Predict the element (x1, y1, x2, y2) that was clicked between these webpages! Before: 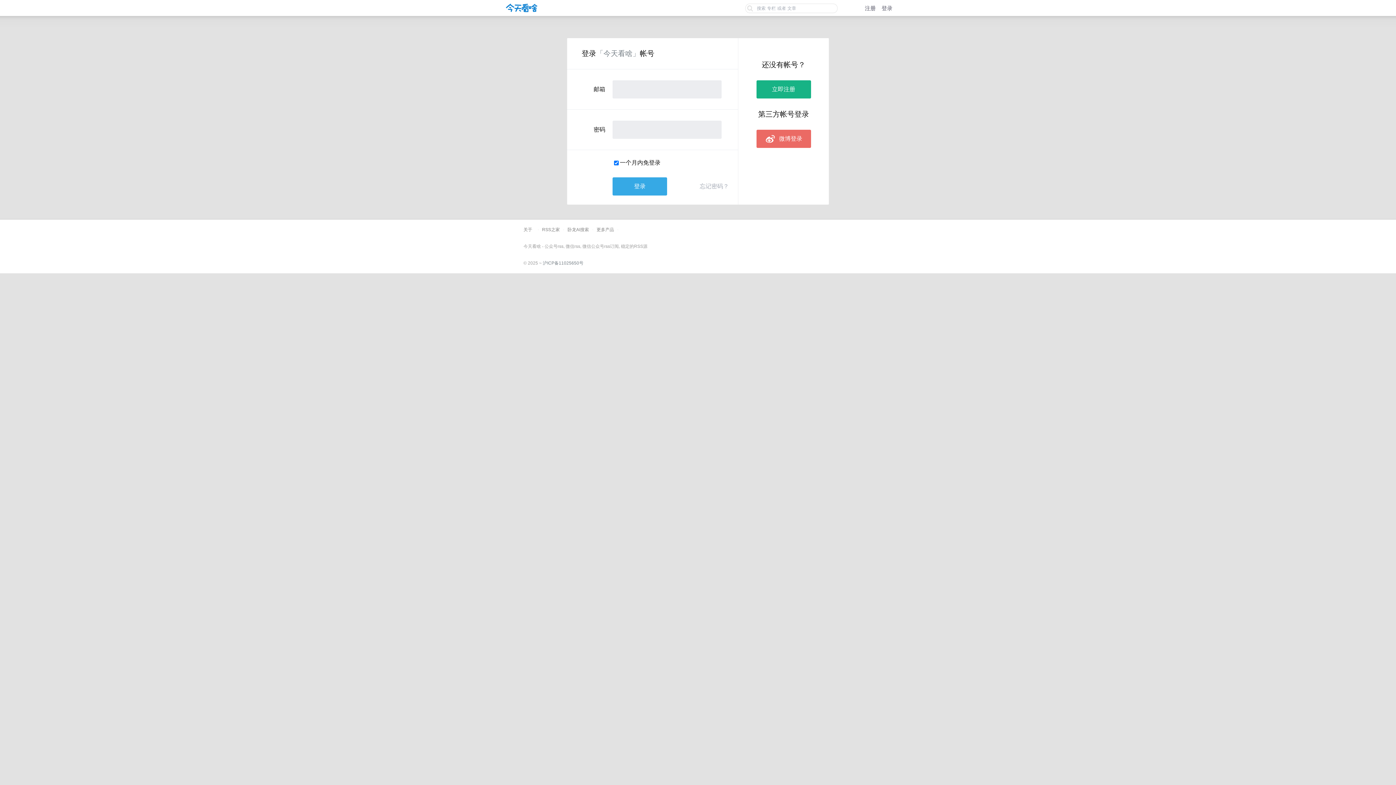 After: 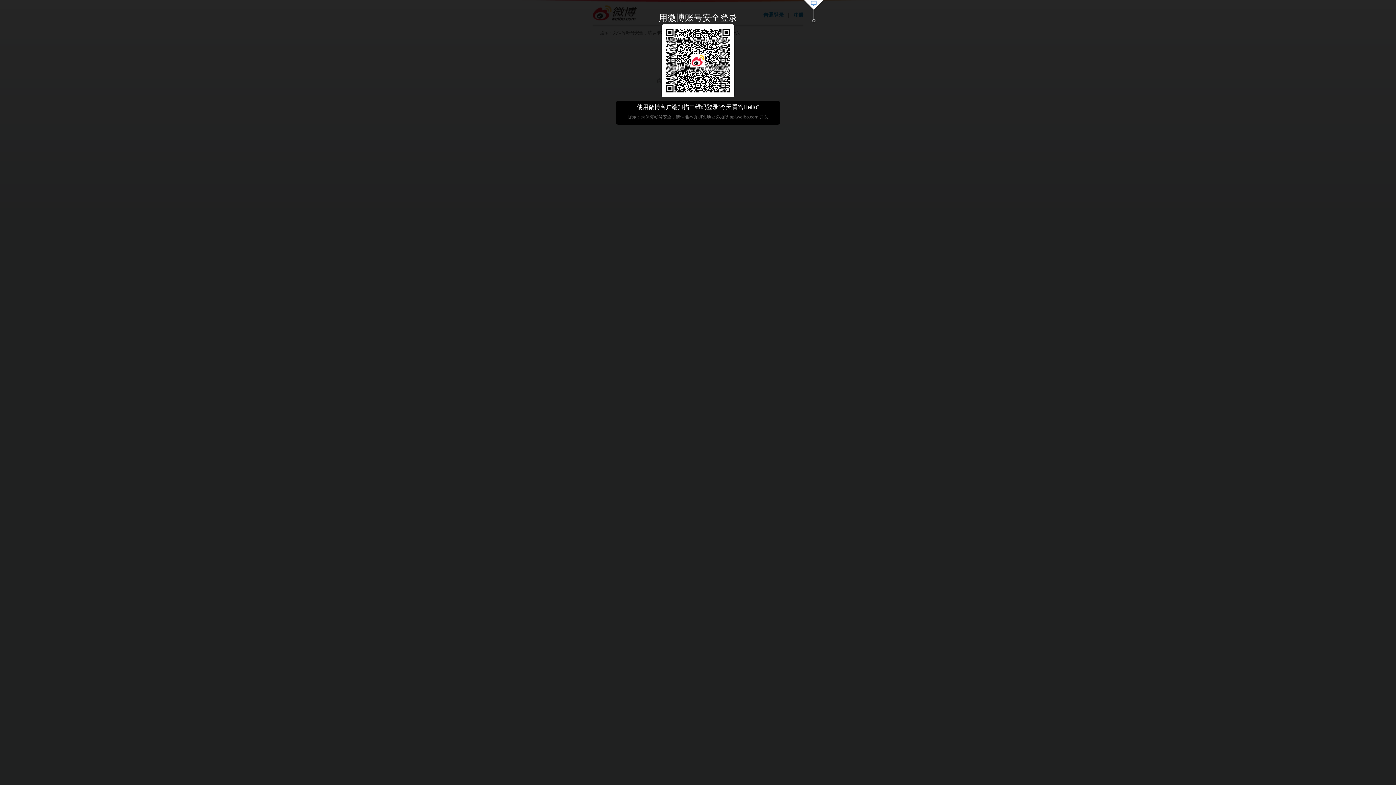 Action: label:  微博登录 bbox: (756, 129, 811, 148)